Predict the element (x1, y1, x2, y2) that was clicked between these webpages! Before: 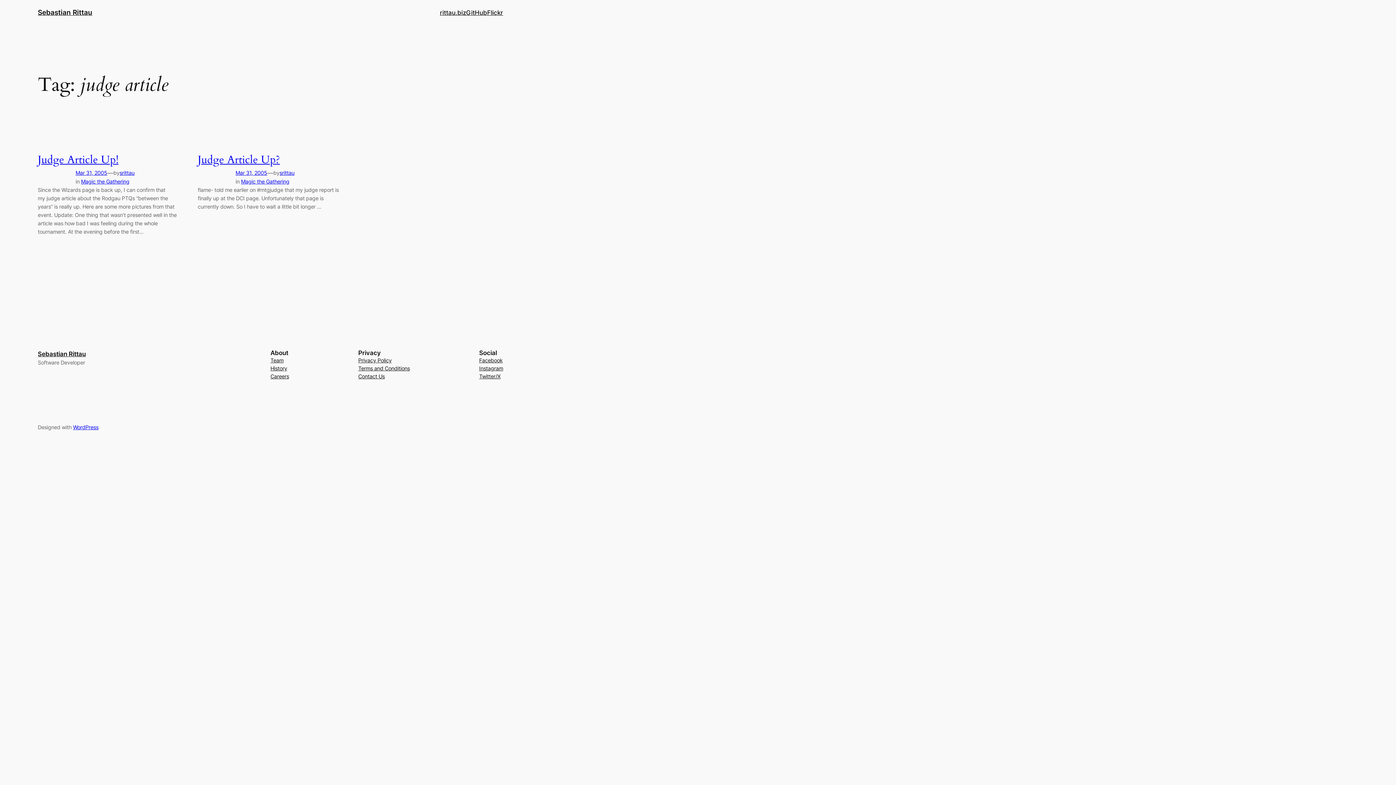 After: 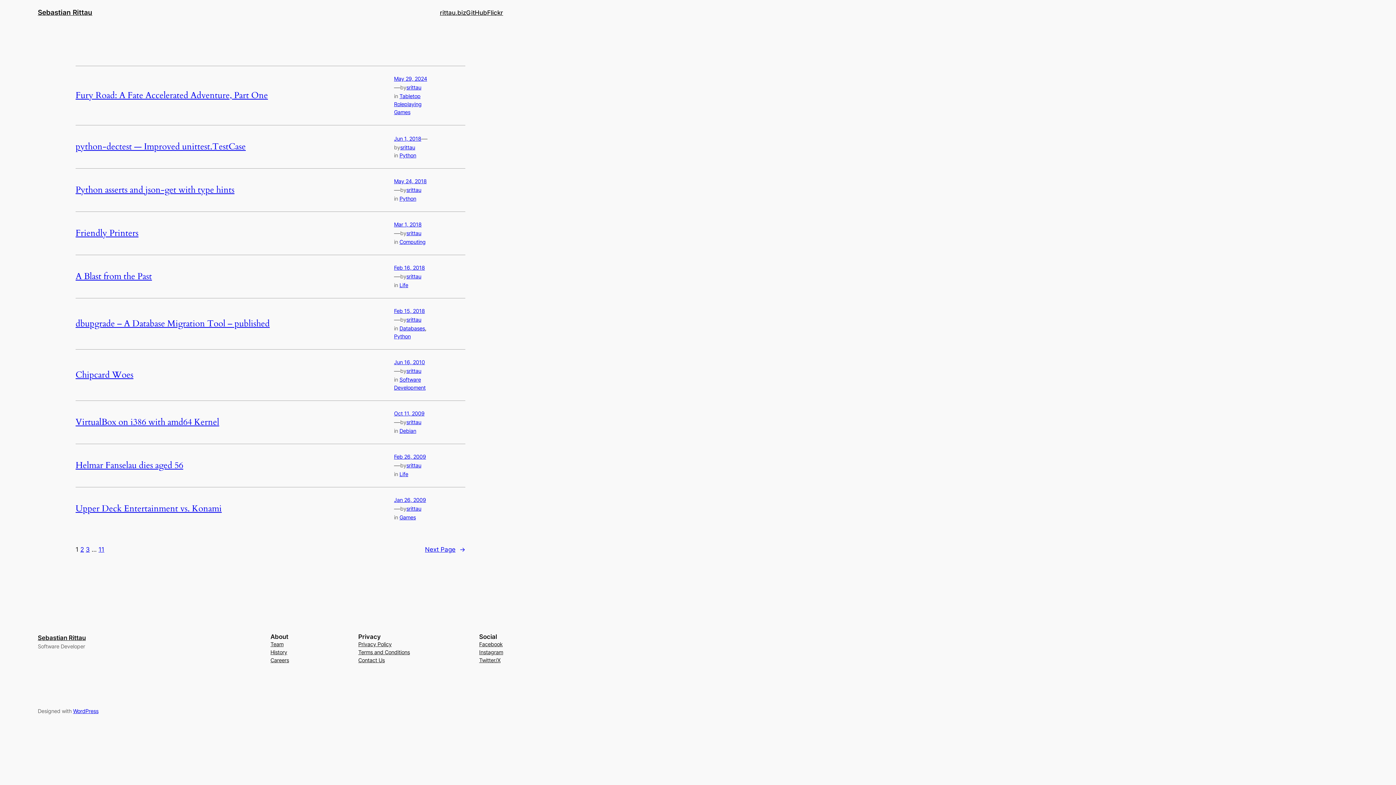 Action: label: Sebastian Rittau bbox: (37, 8, 92, 16)